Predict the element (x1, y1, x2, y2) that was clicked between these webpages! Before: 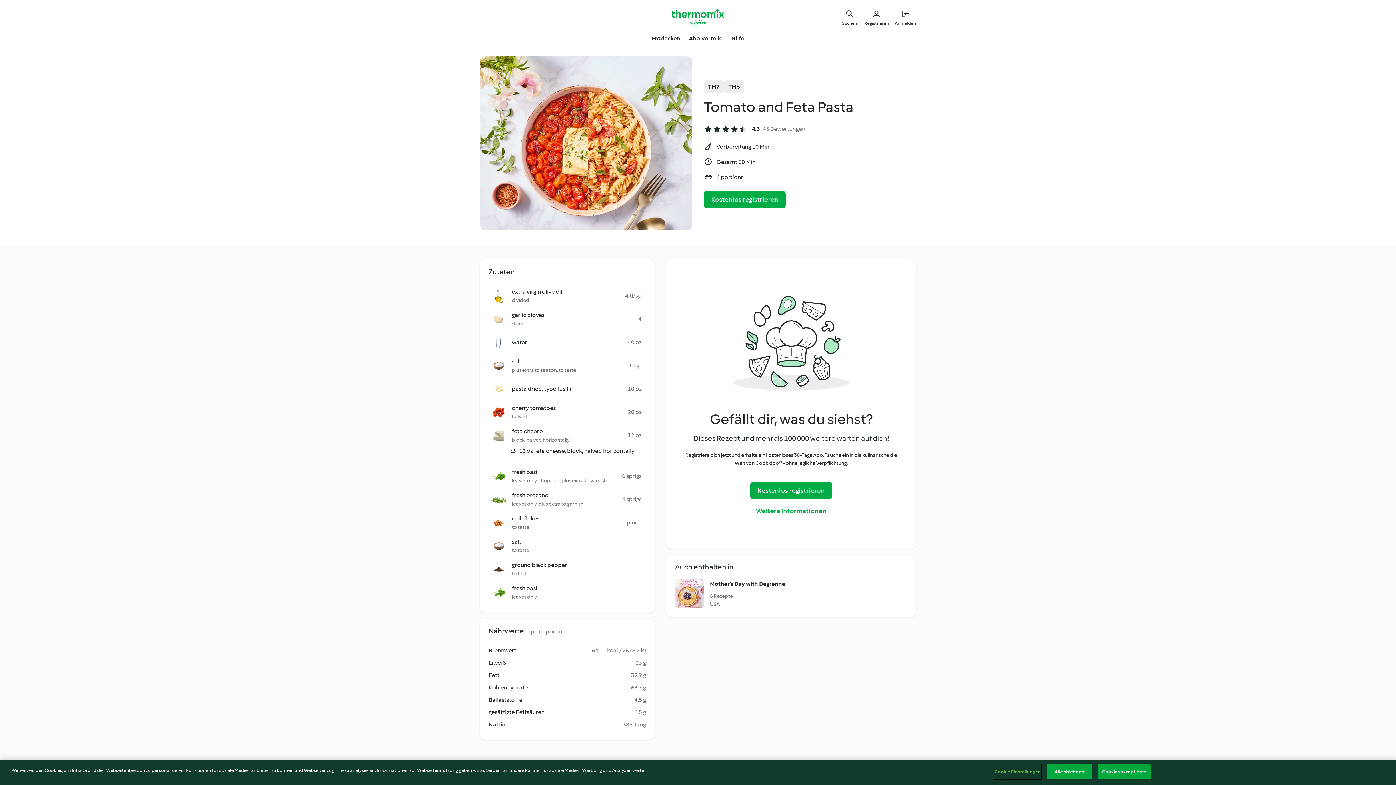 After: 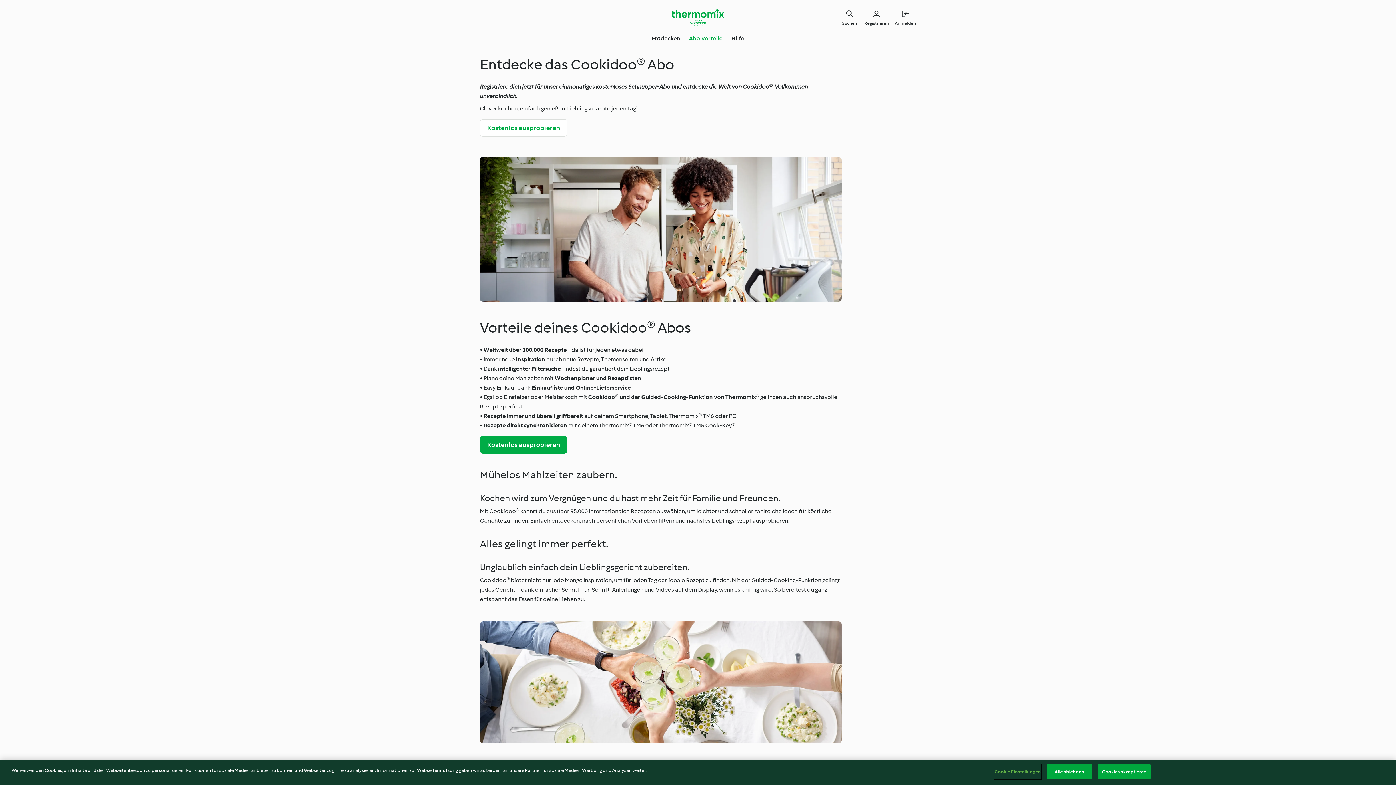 Action: bbox: (689, 34, 722, 42) label: Abo Vorteile